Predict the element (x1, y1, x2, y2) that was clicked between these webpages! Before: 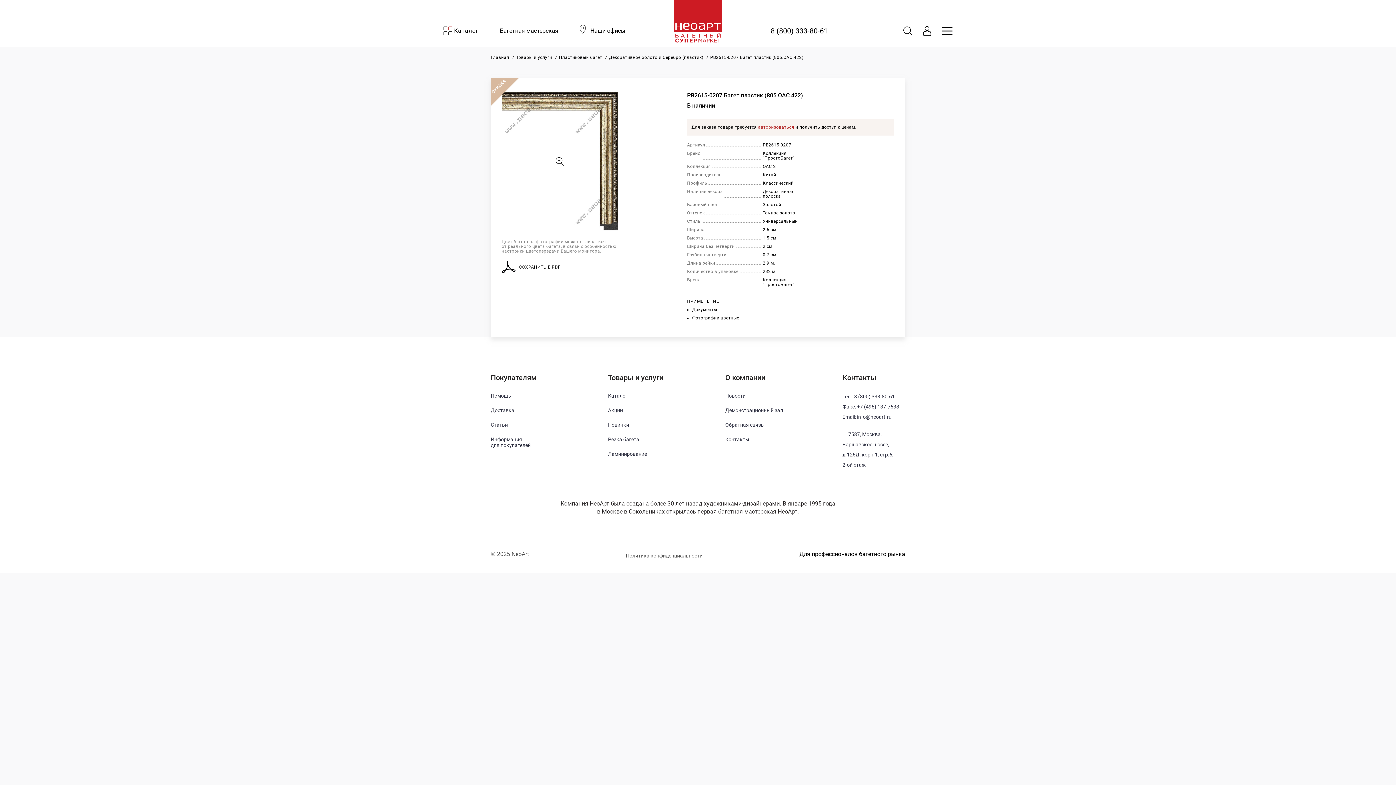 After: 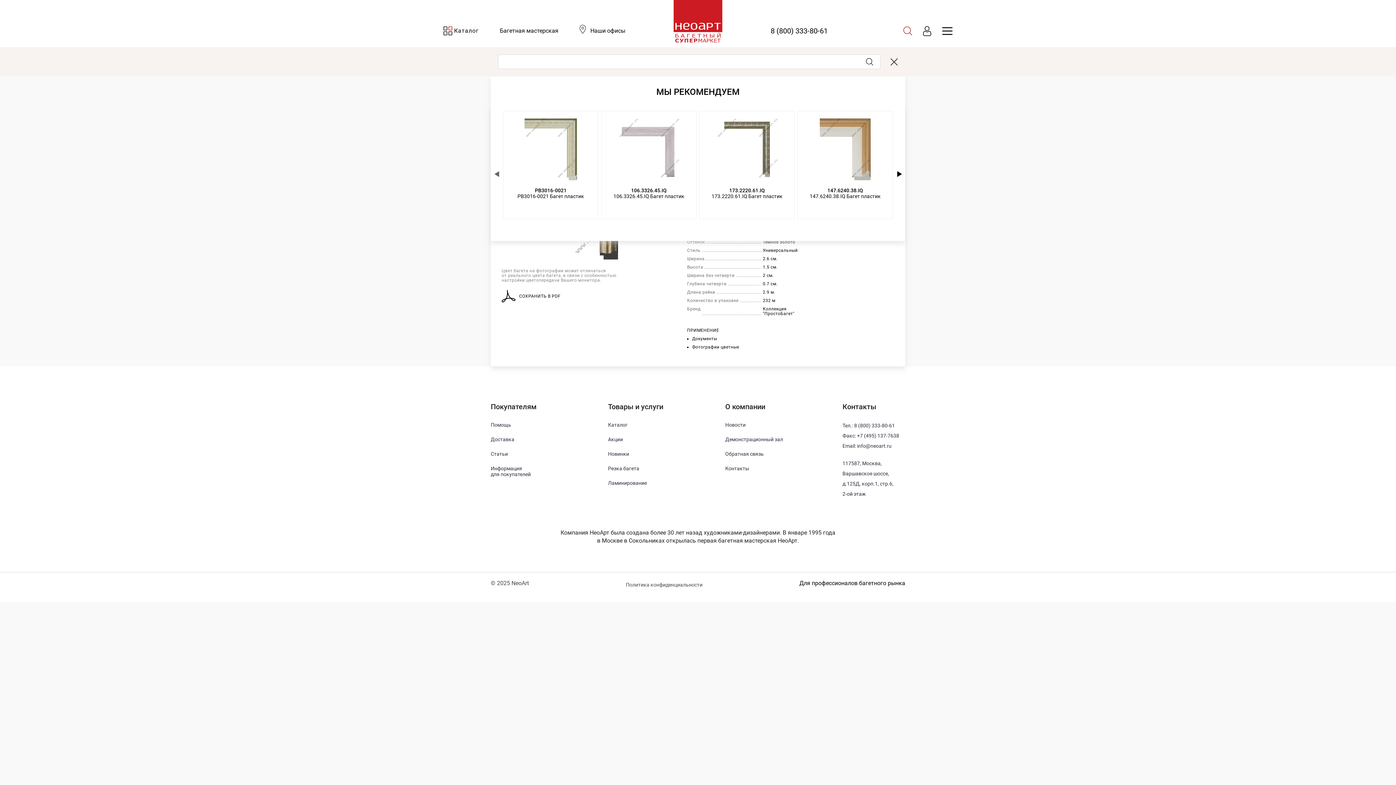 Action: bbox: (903, 26, 912, 35)